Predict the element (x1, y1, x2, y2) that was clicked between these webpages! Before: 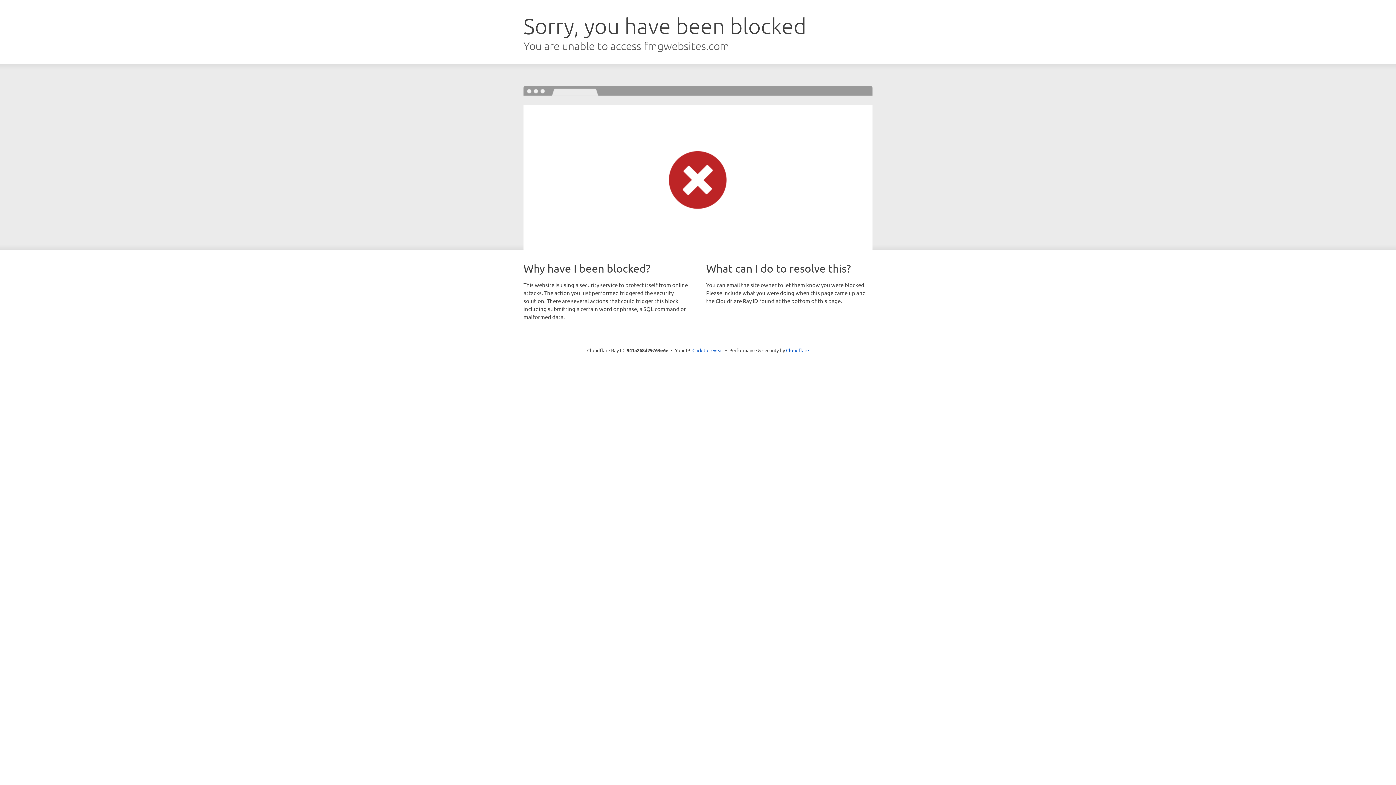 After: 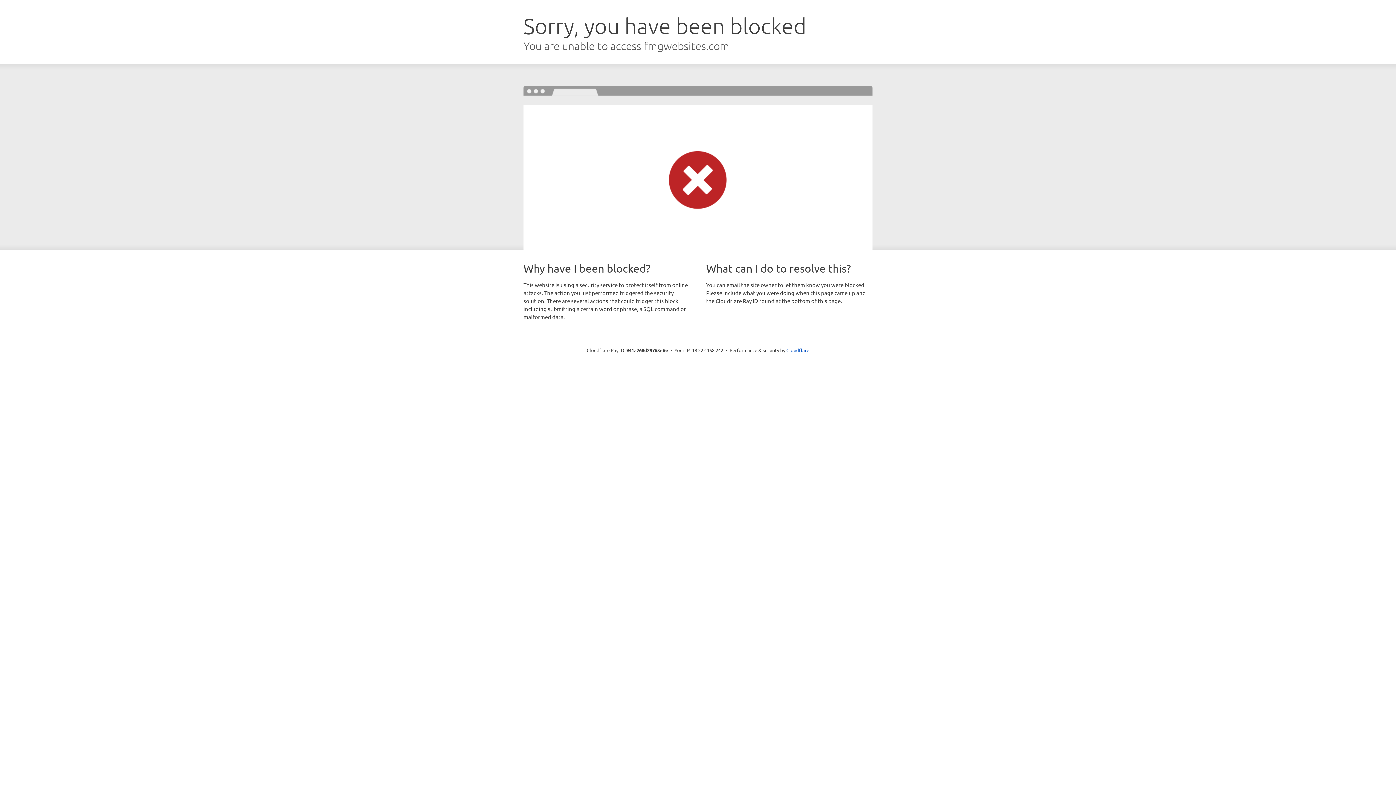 Action: bbox: (692, 346, 723, 353) label: Click to reveal